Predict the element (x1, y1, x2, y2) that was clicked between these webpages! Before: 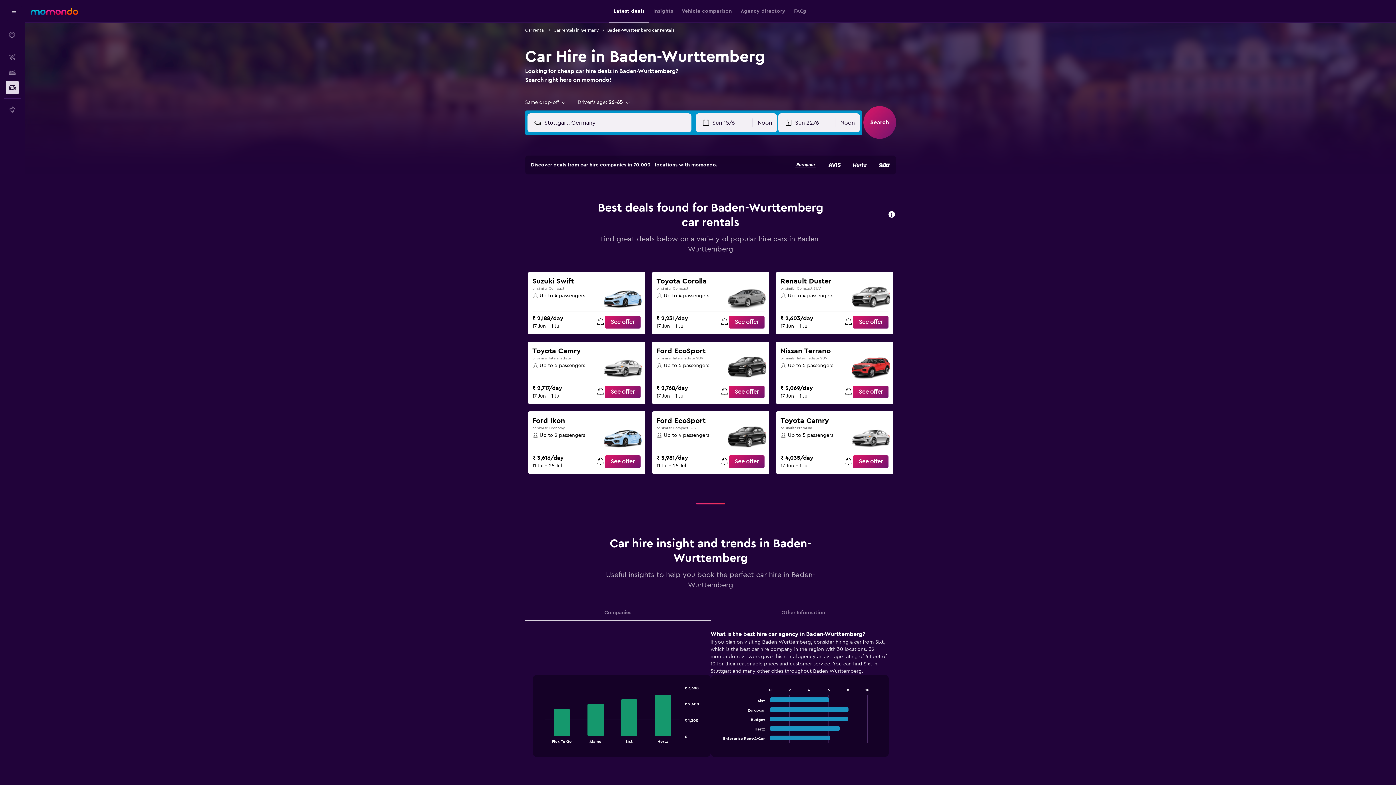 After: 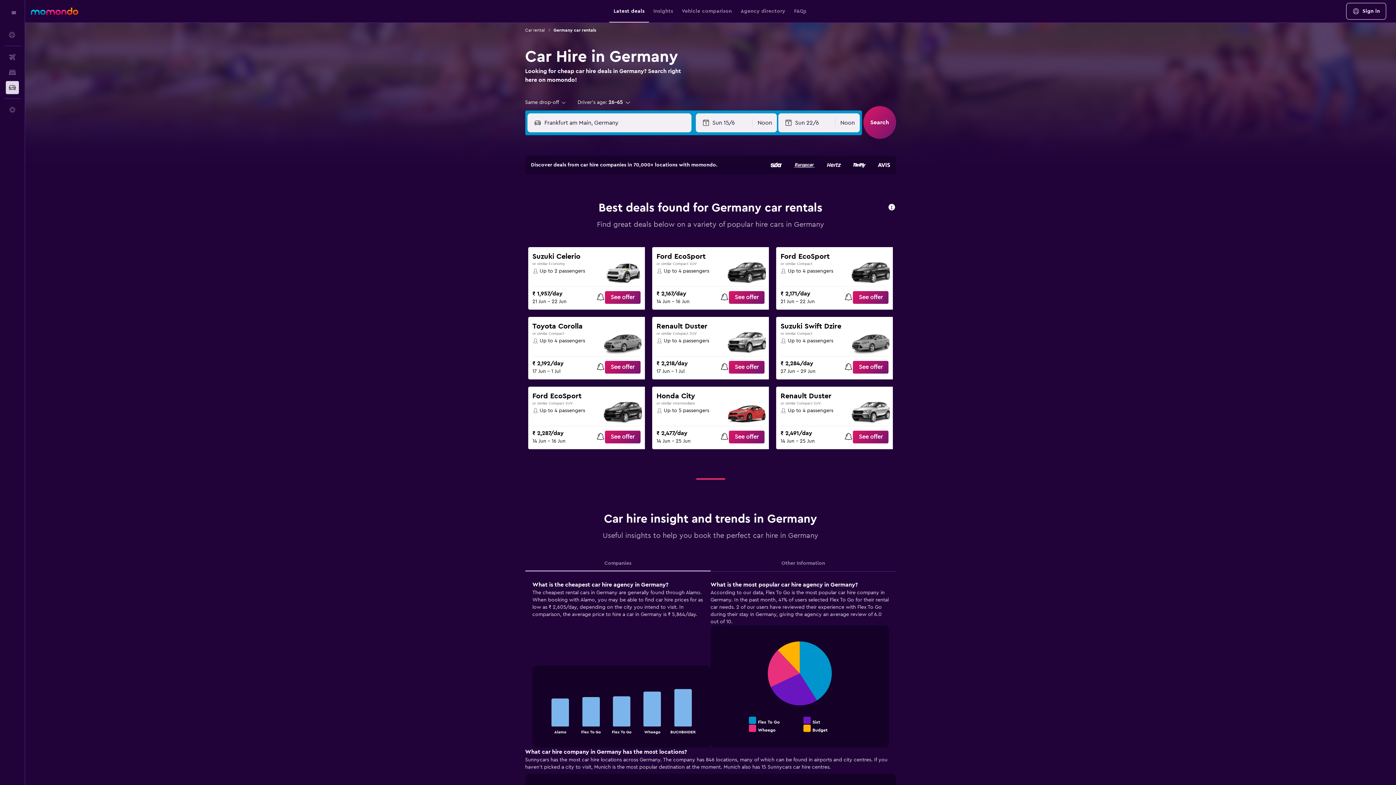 Action: bbox: (553, 26, 598, 33) label: Car rentals in Germany